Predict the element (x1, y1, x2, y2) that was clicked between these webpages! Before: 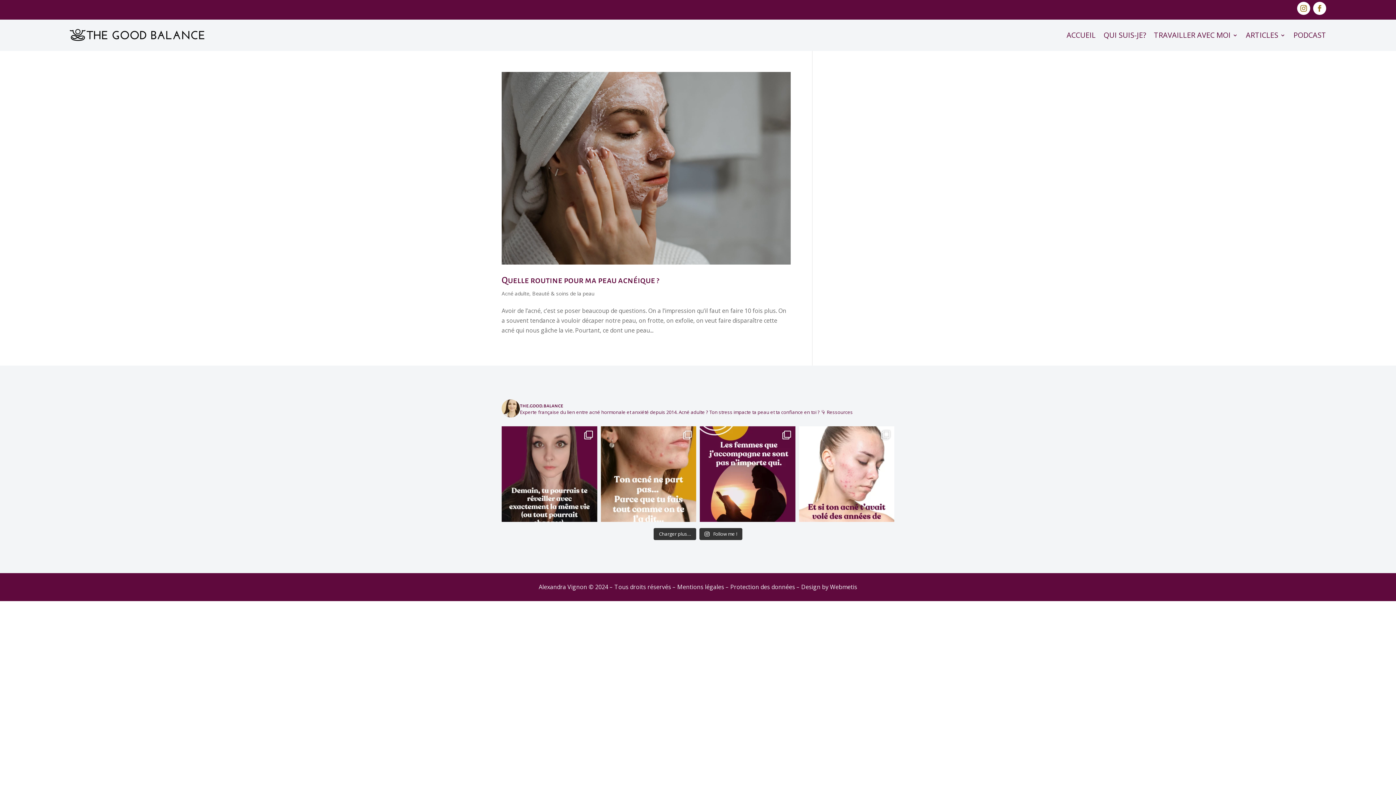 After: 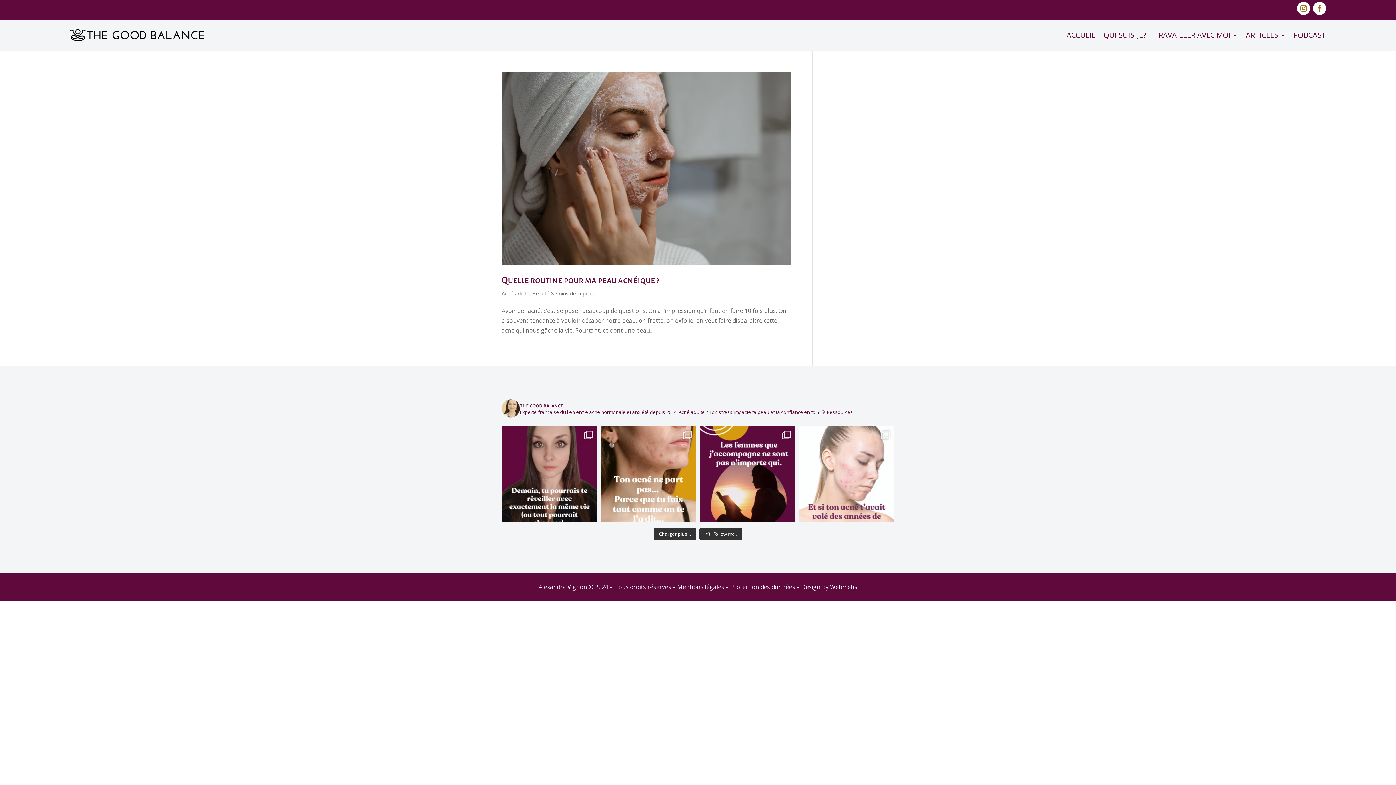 Action: bbox: (799, 426, 894, 522) label: 💔 Et si ton acné t’avait volé des années d